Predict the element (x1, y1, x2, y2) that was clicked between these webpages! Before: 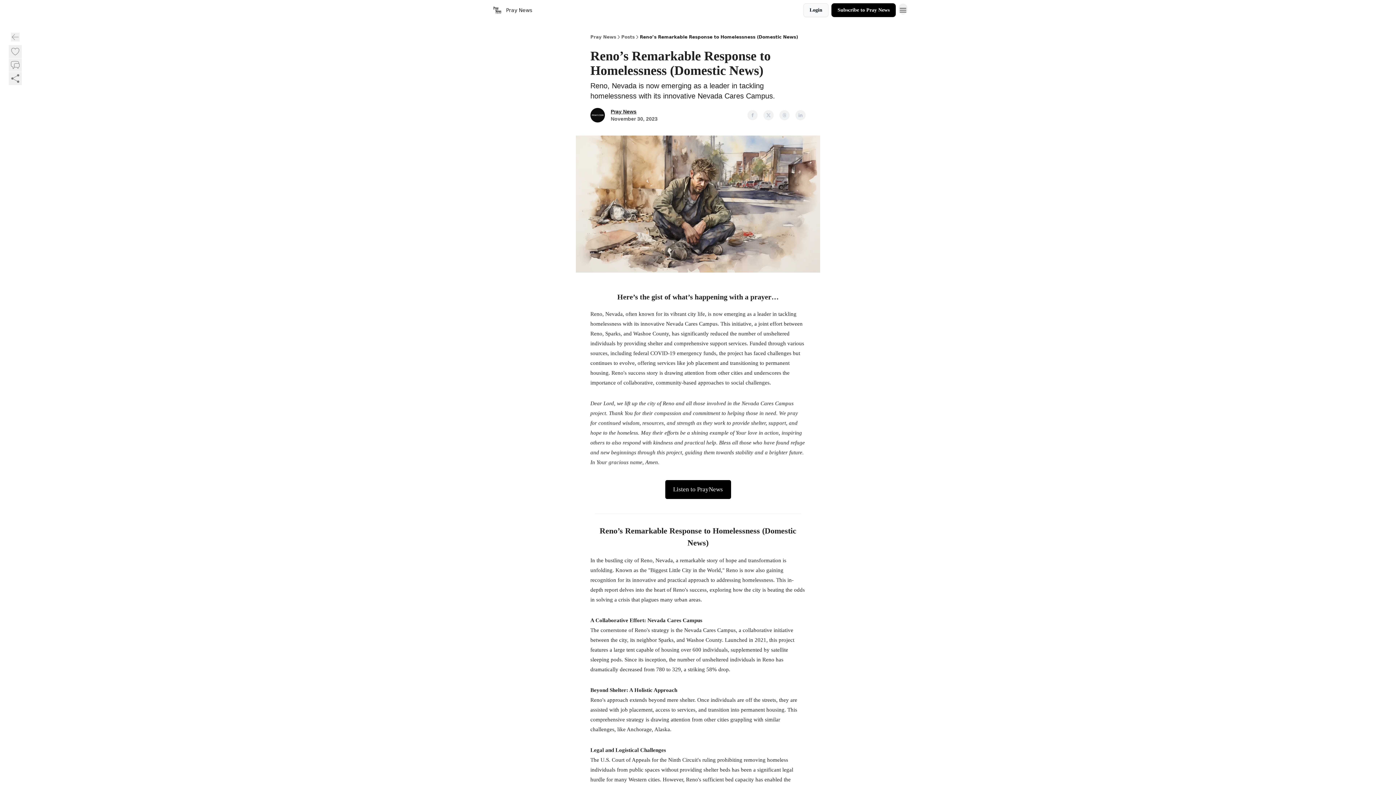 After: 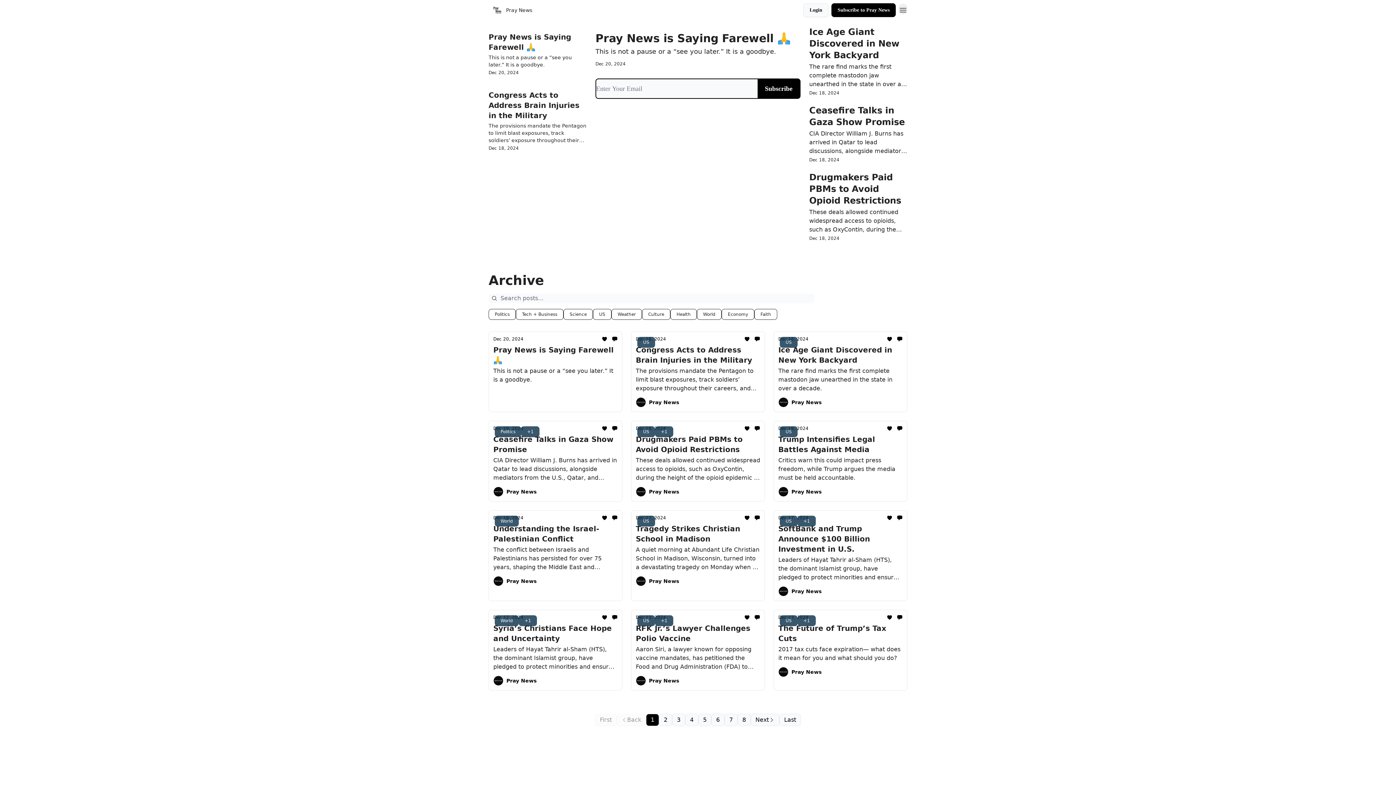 Action: bbox: (590, 34, 616, 40) label: Pray News